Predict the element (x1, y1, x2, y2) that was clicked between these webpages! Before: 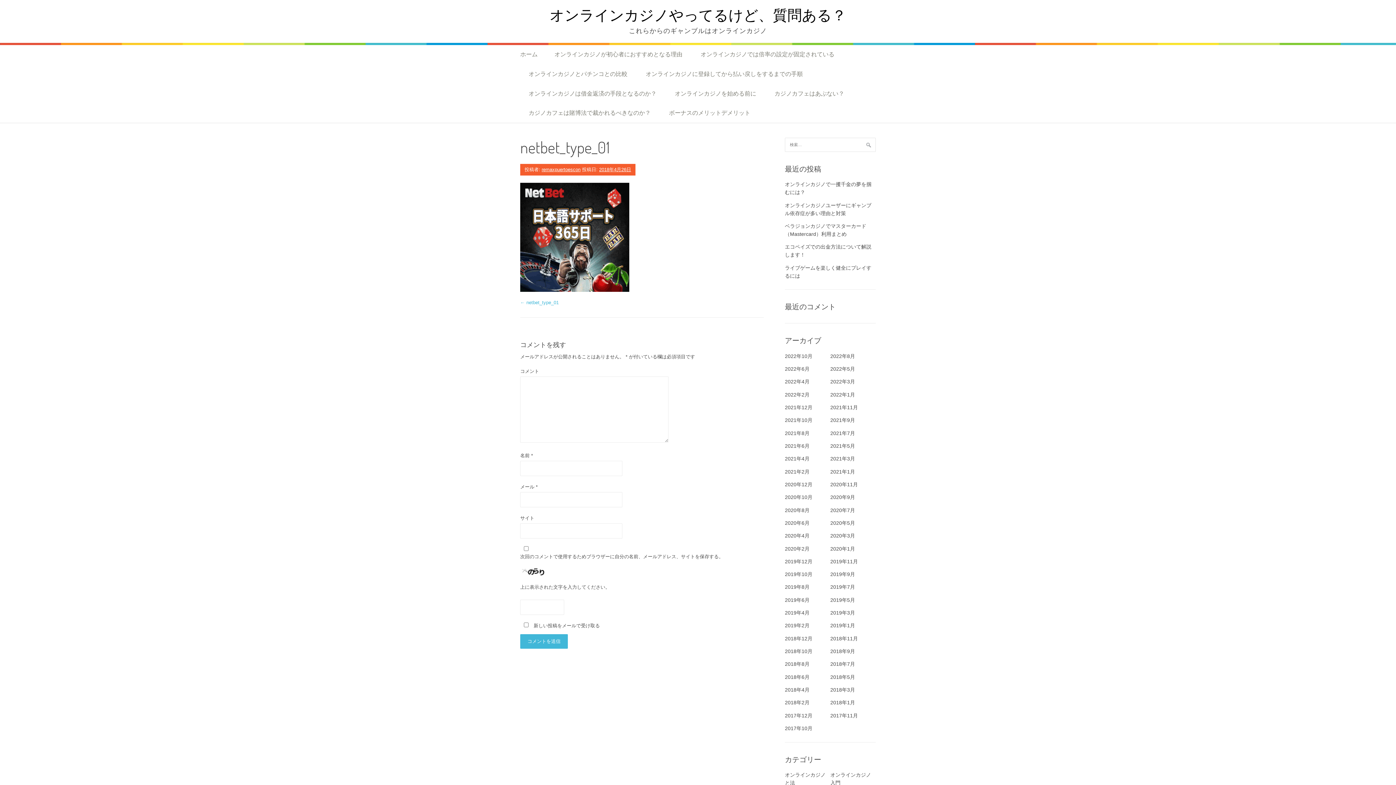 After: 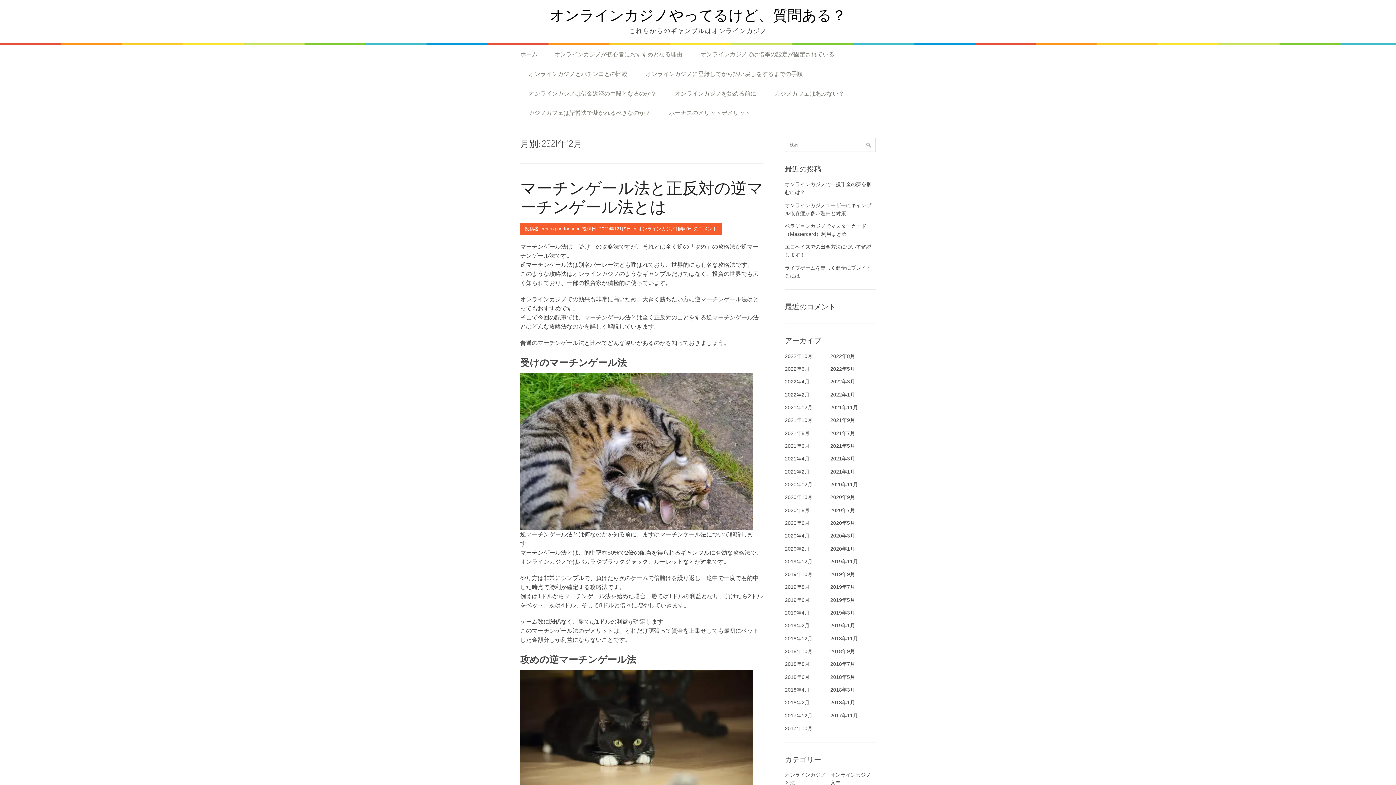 Action: bbox: (785, 404, 812, 410) label: 2021年12月